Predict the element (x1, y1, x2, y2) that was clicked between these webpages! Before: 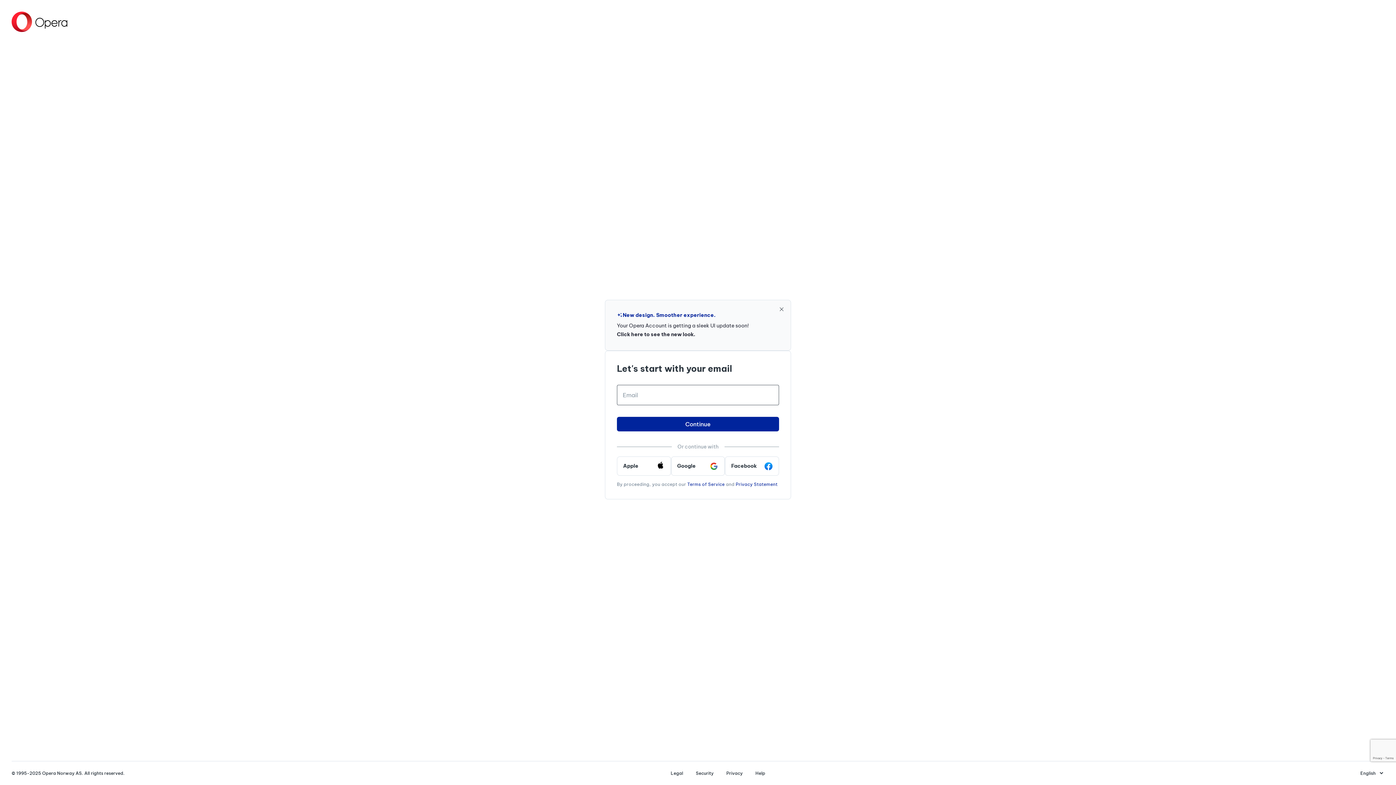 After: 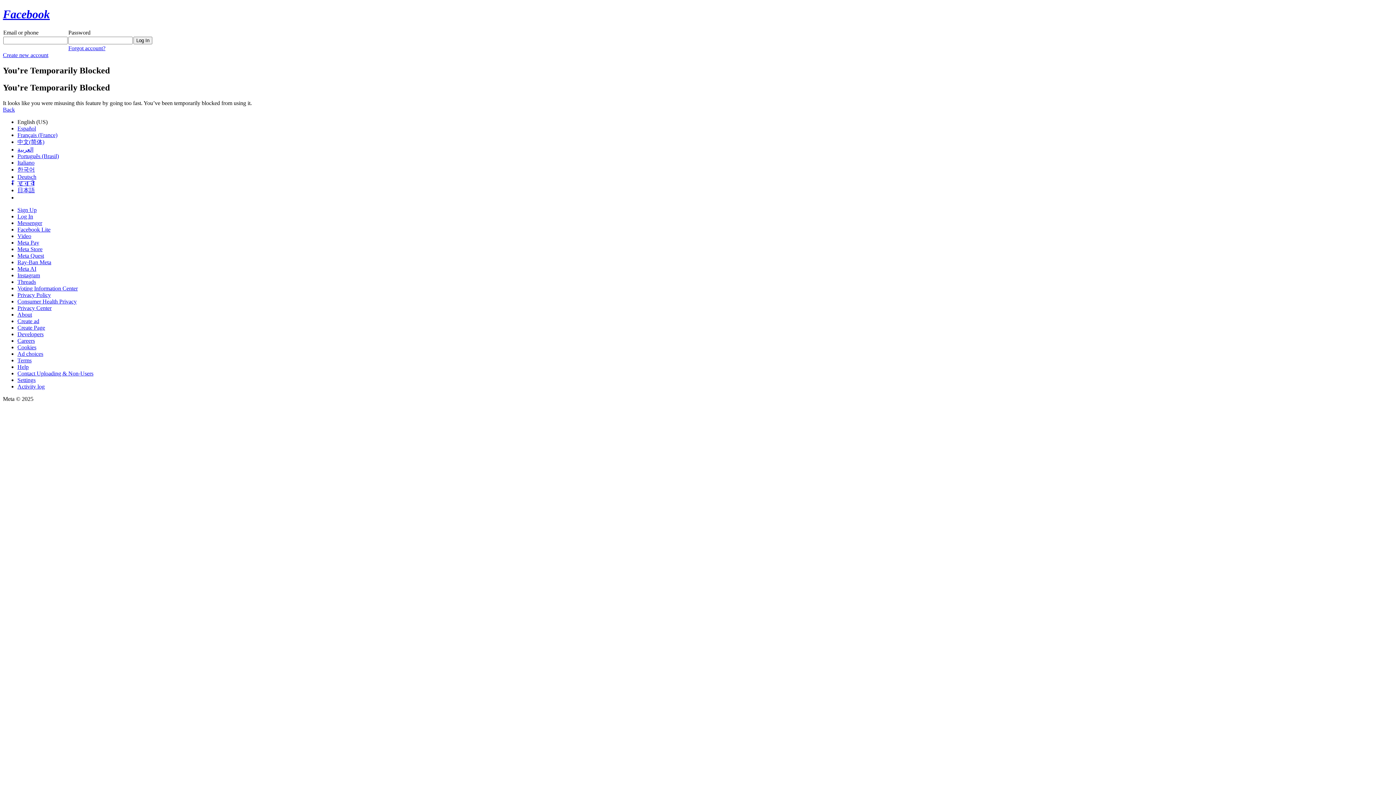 Action: bbox: (725, 456, 779, 475) label: Facebook